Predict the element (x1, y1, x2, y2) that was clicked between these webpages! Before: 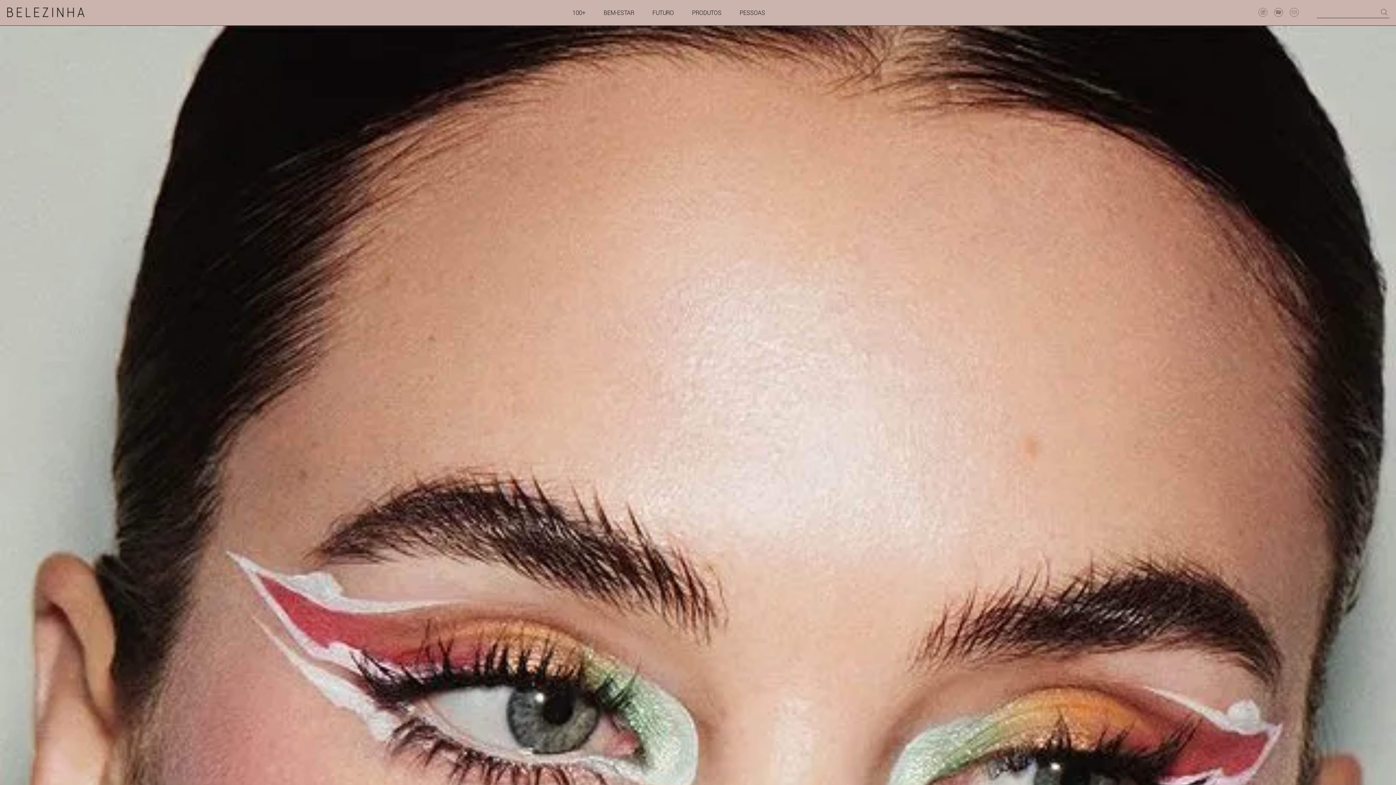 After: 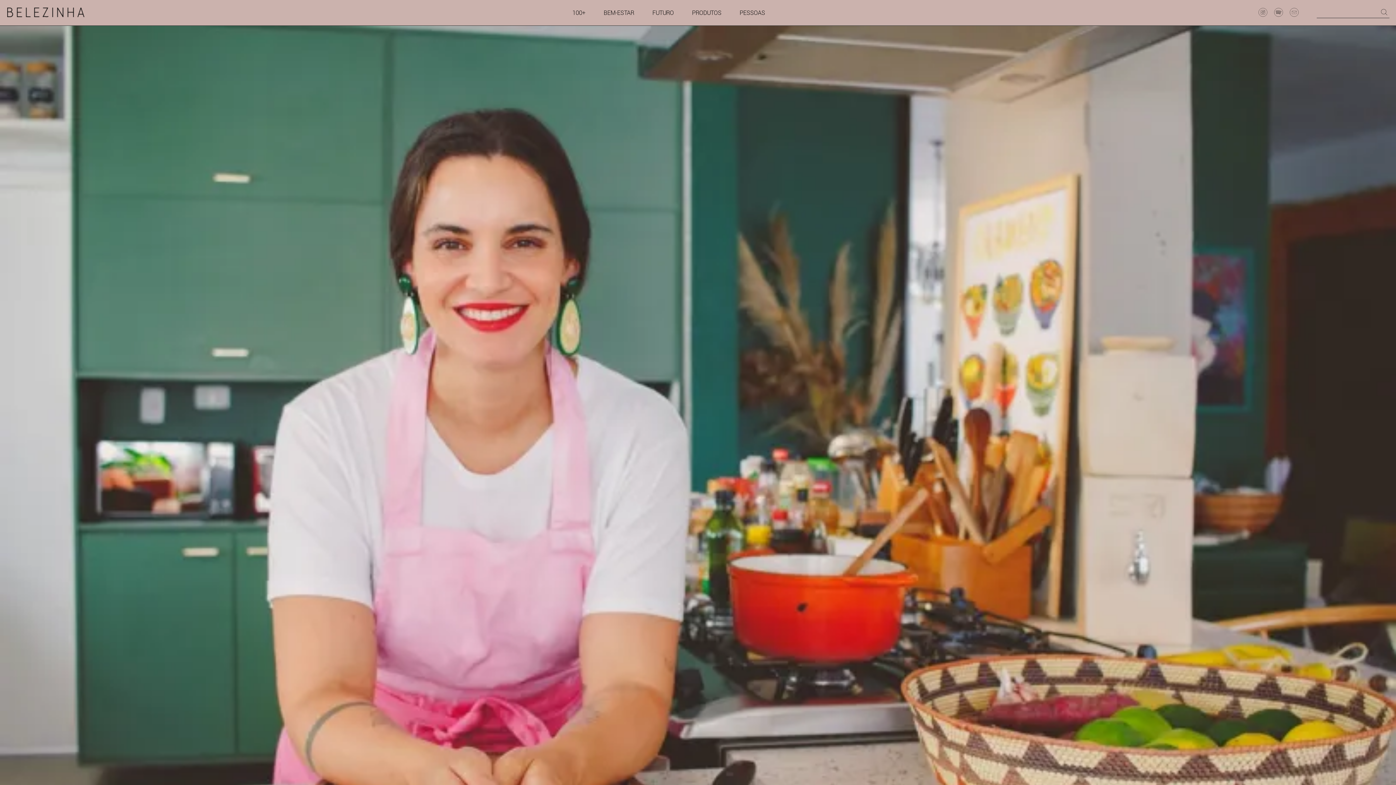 Action: label: PESSOAS bbox: (730, 0, 774, 25)